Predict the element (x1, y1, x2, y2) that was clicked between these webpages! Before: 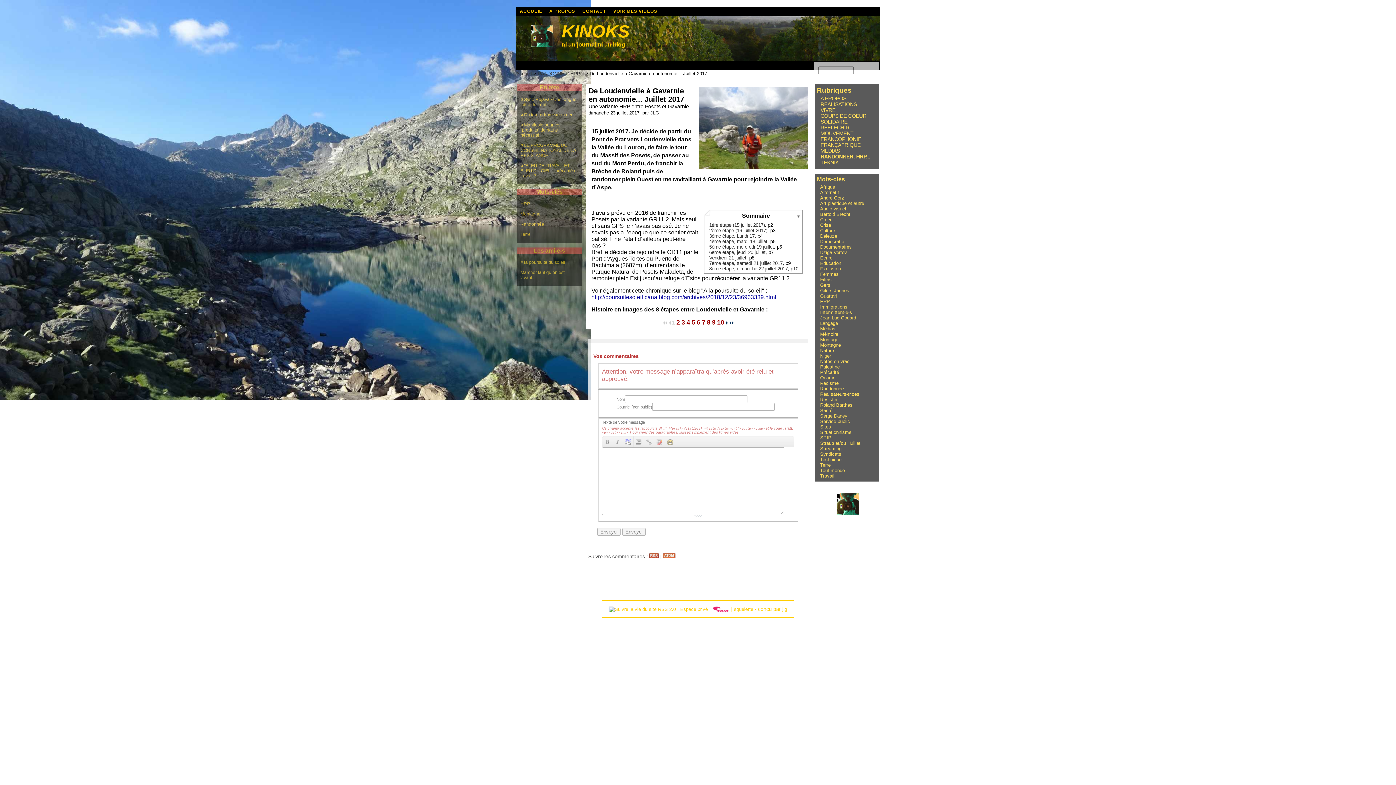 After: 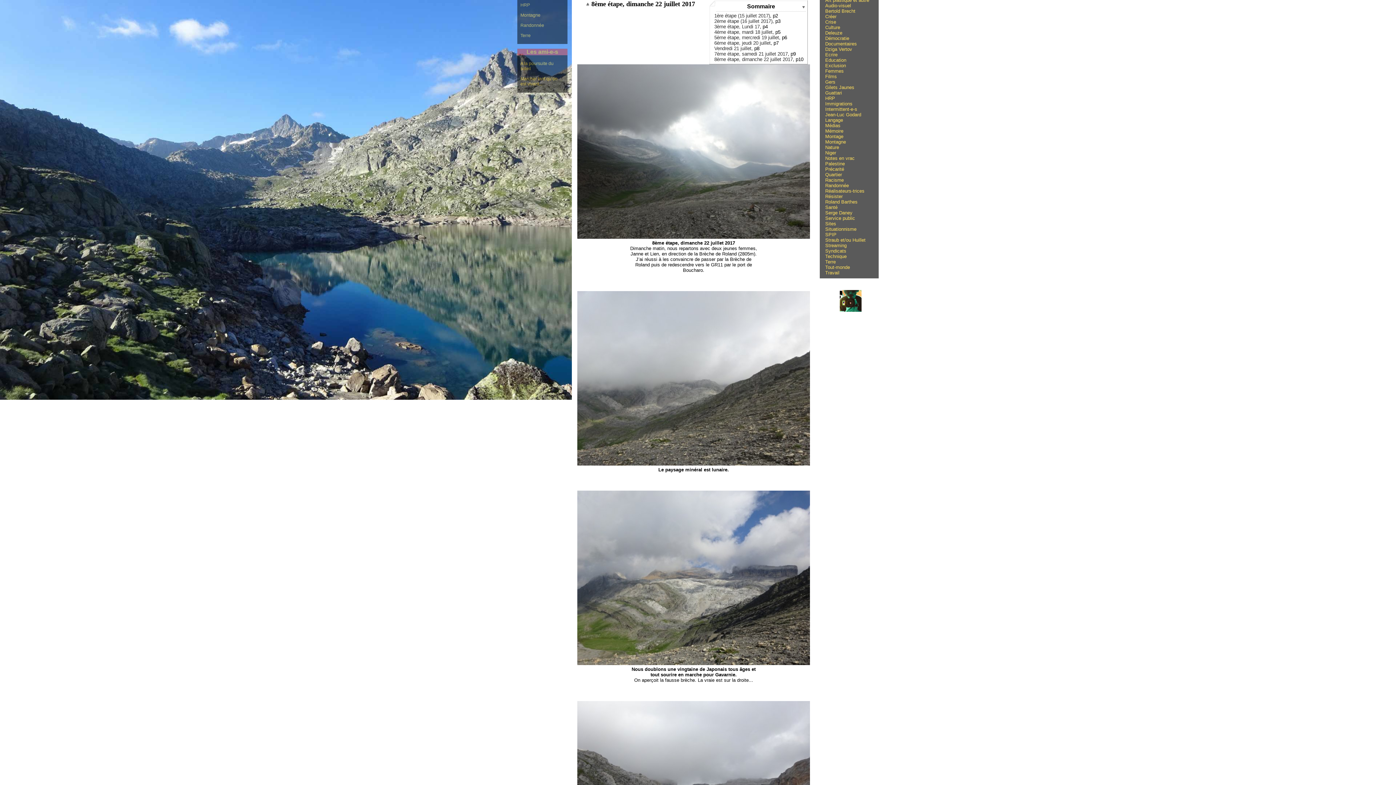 Action: bbox: (709, 266, 787, 271) label: 8ème étape, dimanche 22 juillet 2017